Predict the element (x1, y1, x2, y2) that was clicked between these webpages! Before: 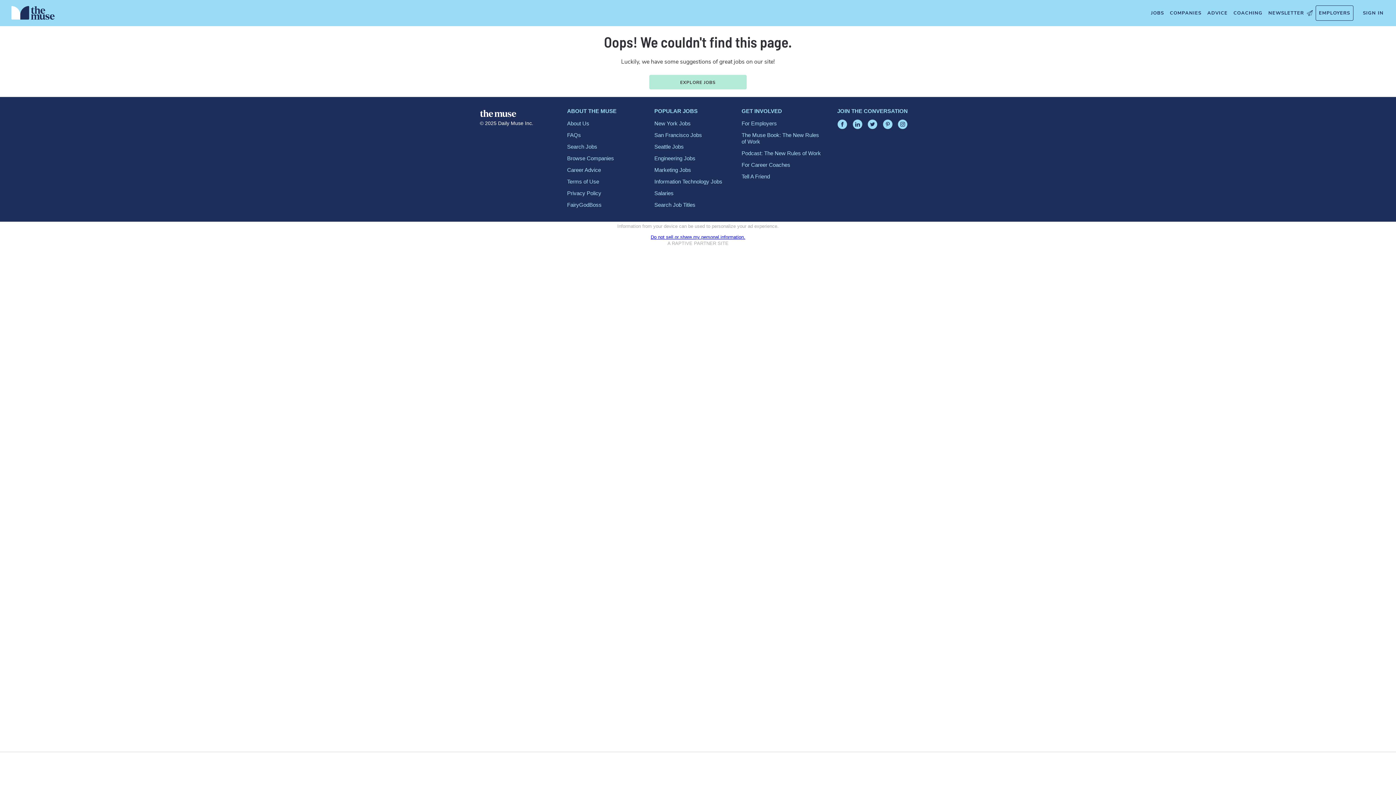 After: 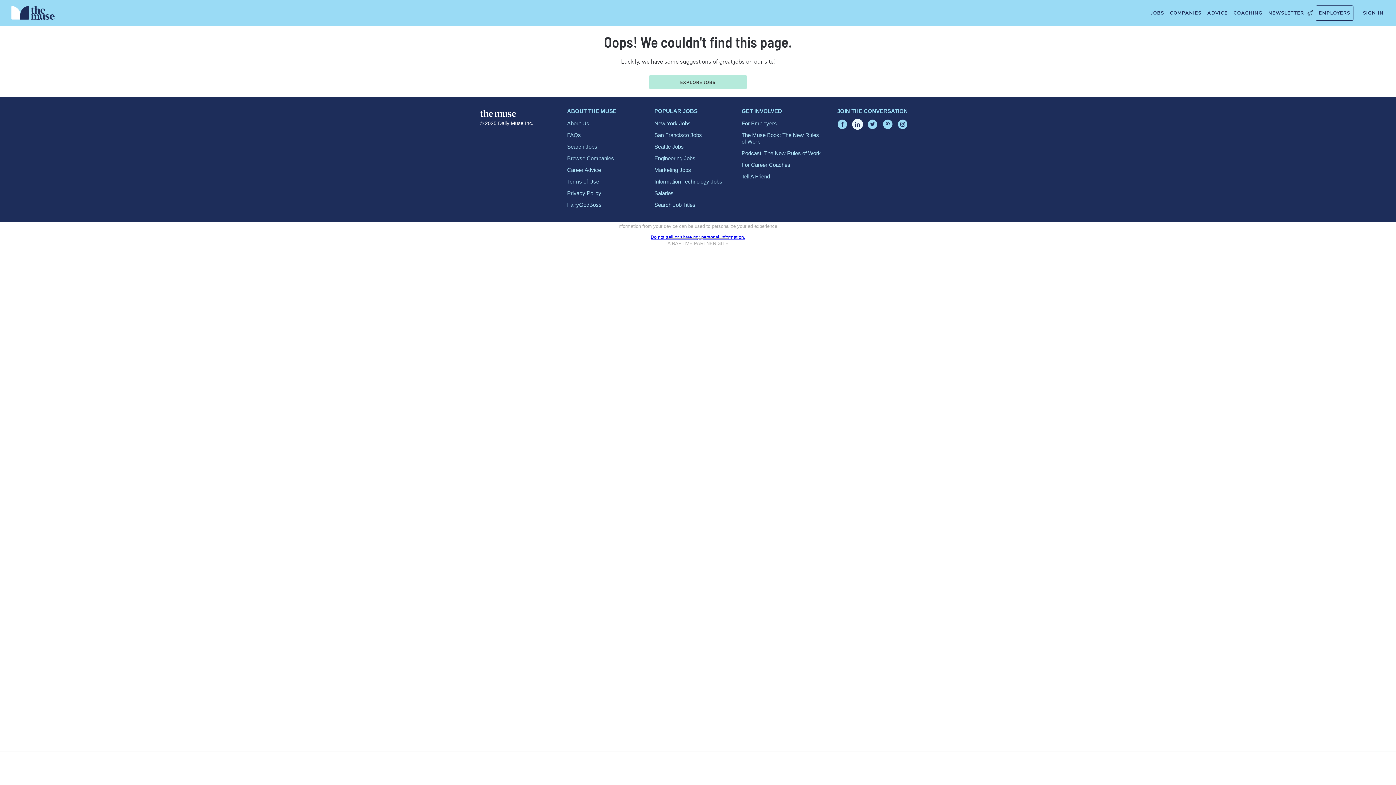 Action: bbox: (852, 119, 862, 129)